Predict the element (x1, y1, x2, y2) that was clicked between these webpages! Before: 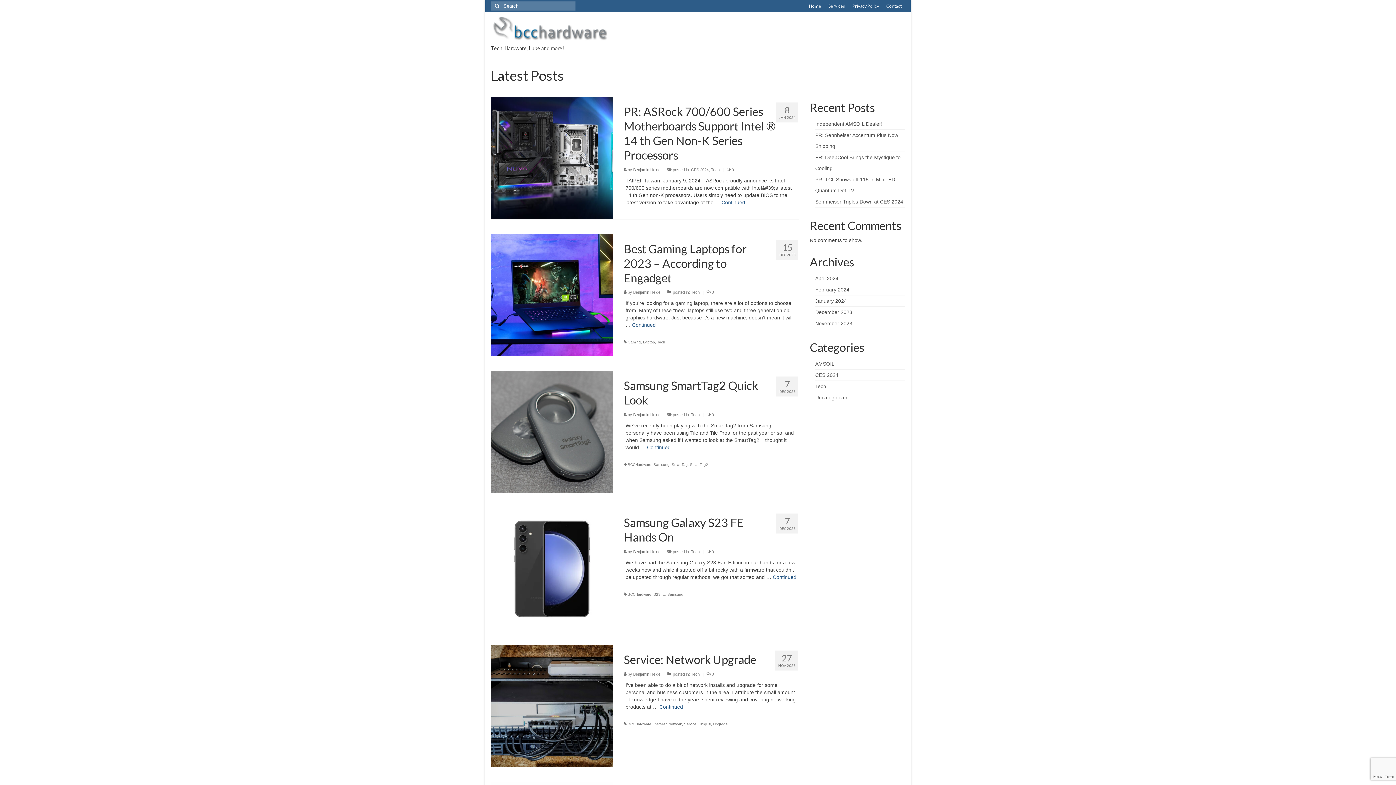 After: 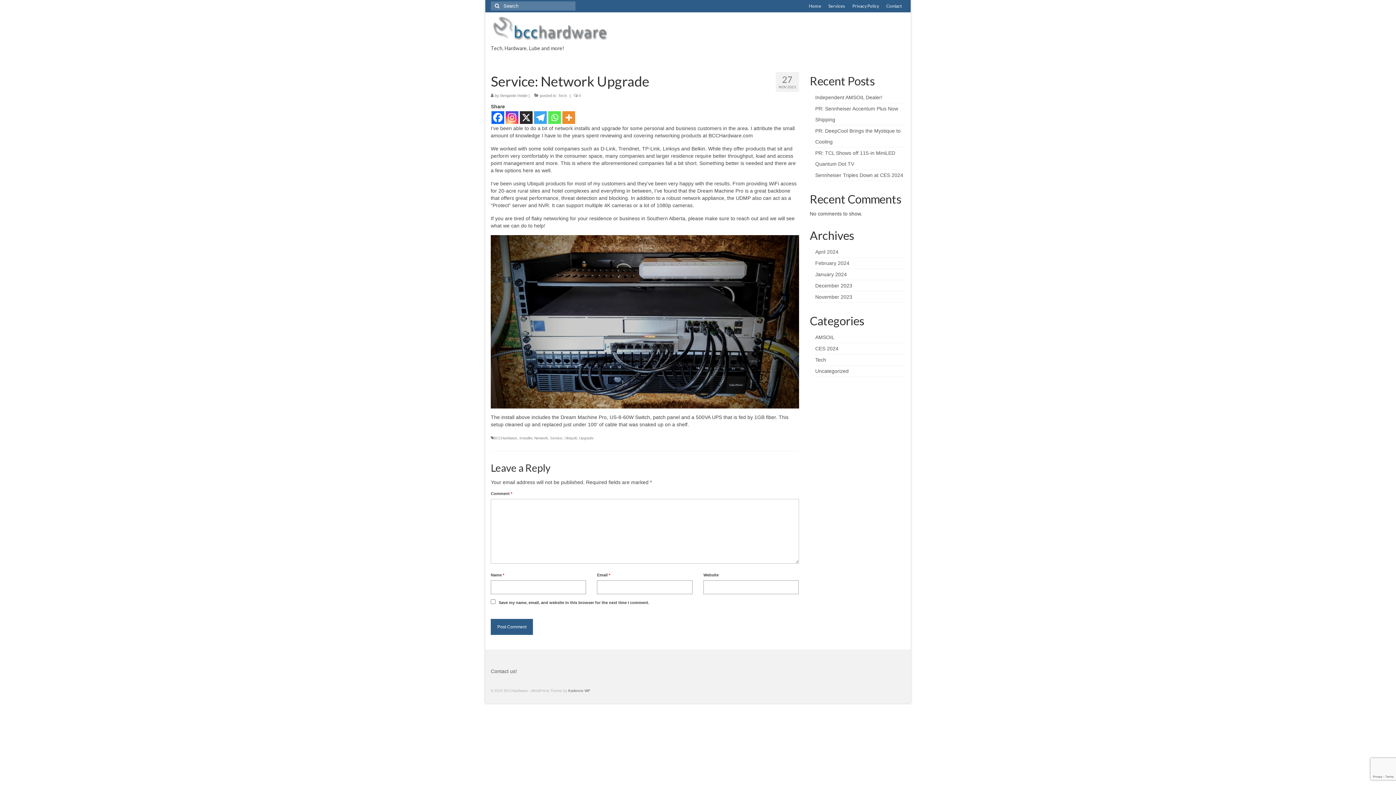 Action: bbox: (491, 702, 613, 708)